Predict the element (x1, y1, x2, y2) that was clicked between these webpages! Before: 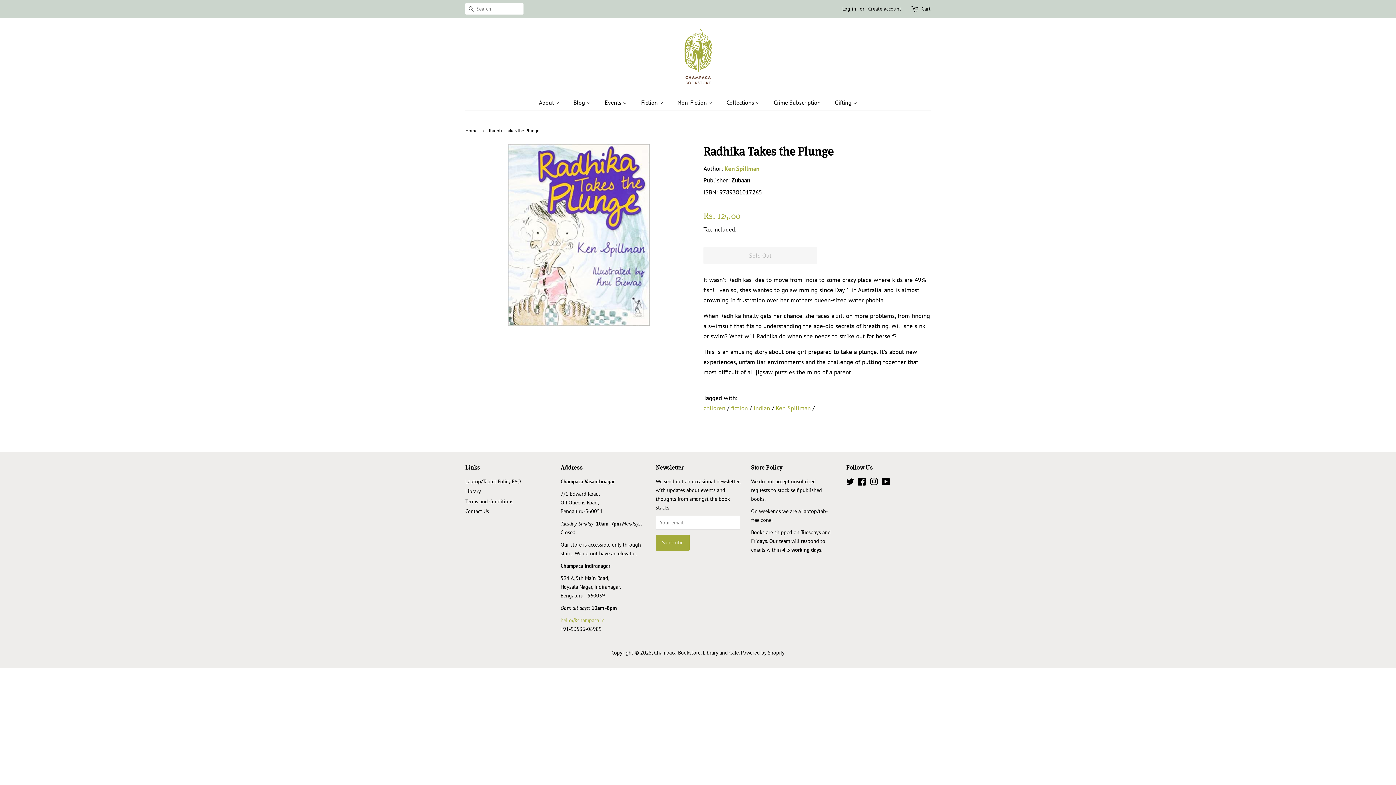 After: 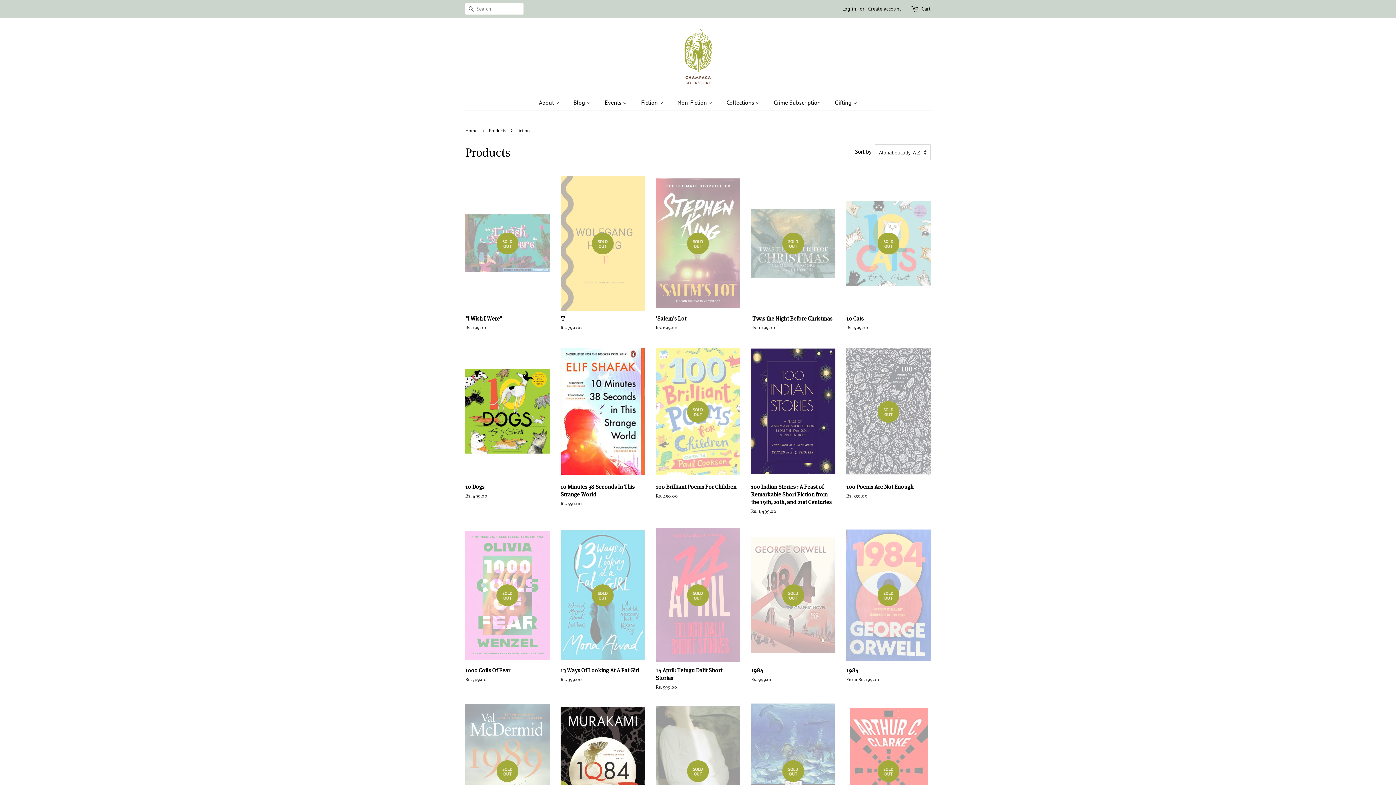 Action: label: fiction bbox: (731, 404, 748, 412)